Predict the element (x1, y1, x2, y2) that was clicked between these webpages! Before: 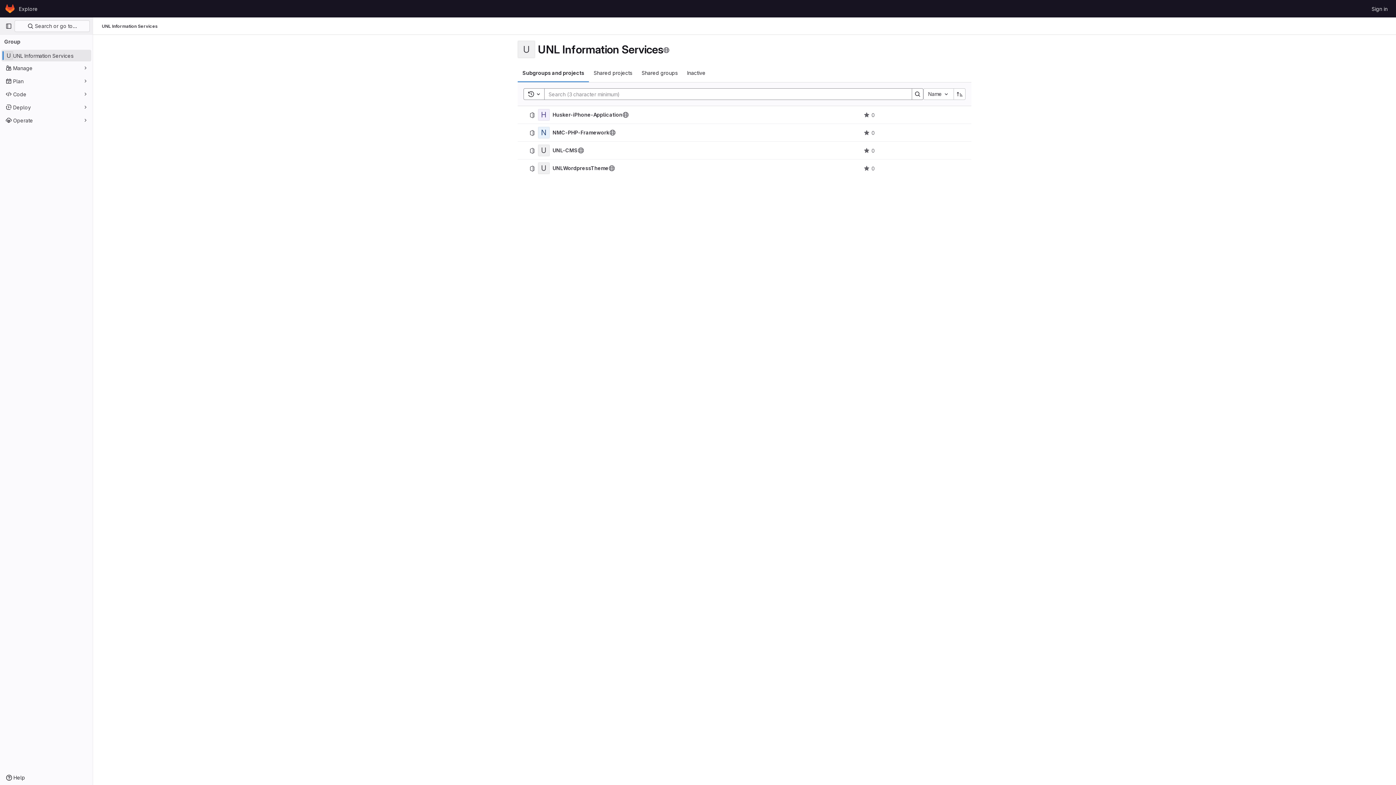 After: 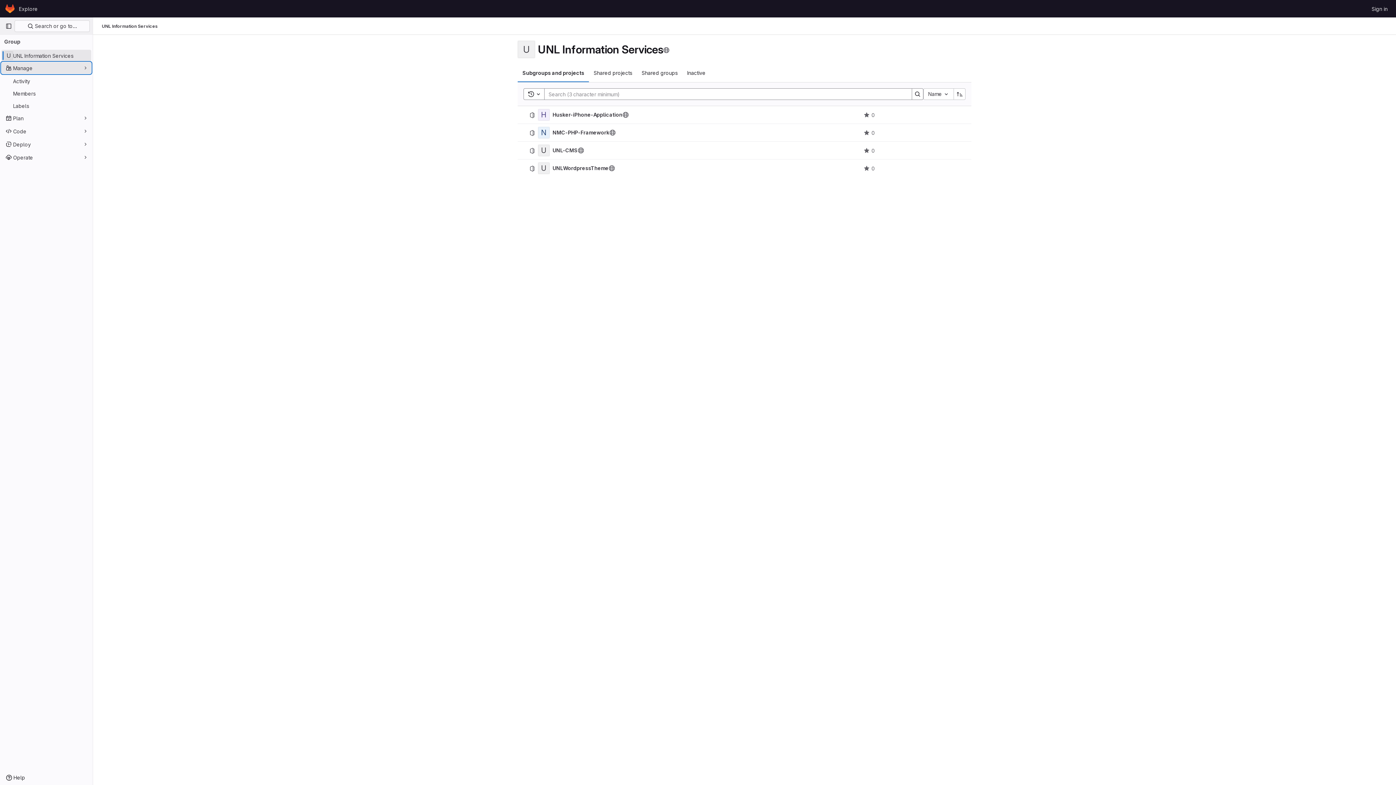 Action: label: Manage bbox: (1, 62, 91, 73)